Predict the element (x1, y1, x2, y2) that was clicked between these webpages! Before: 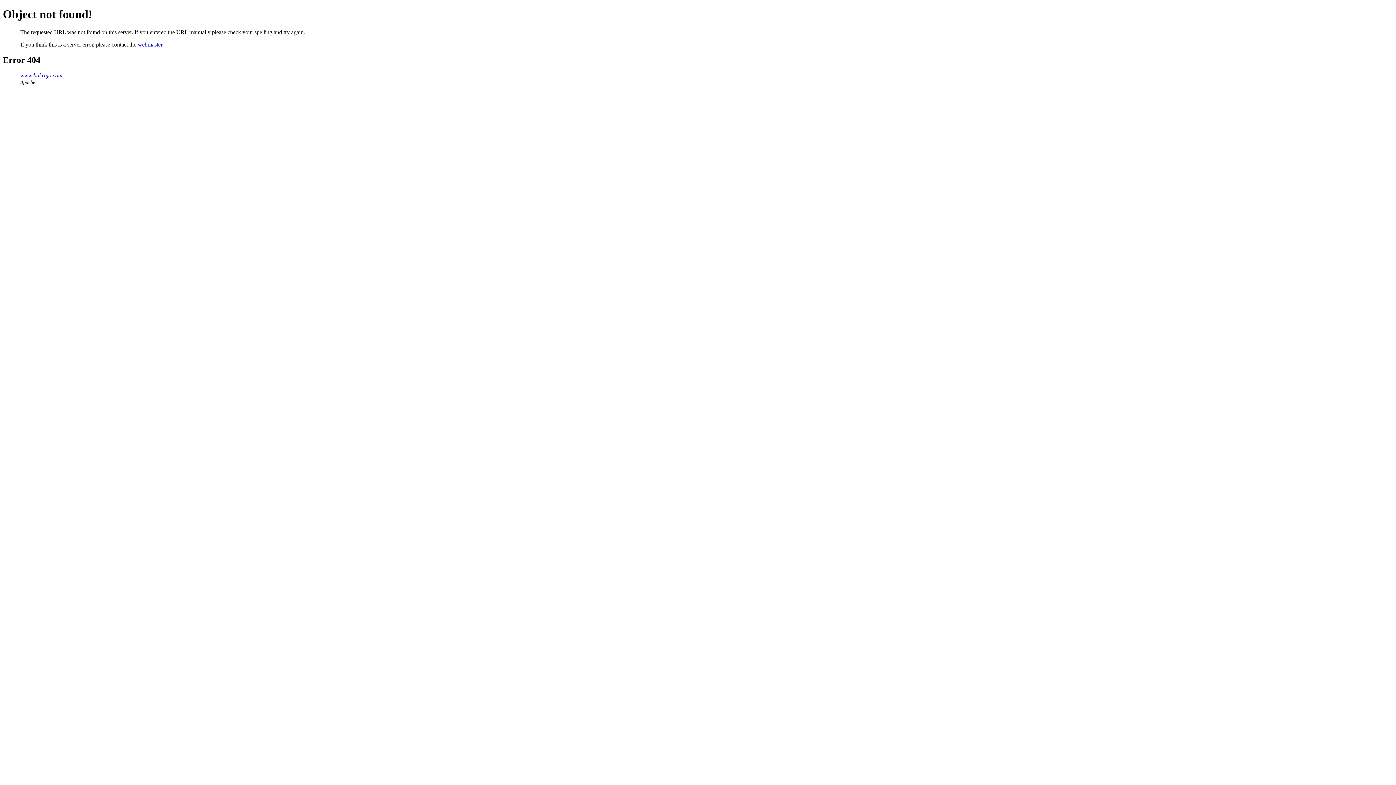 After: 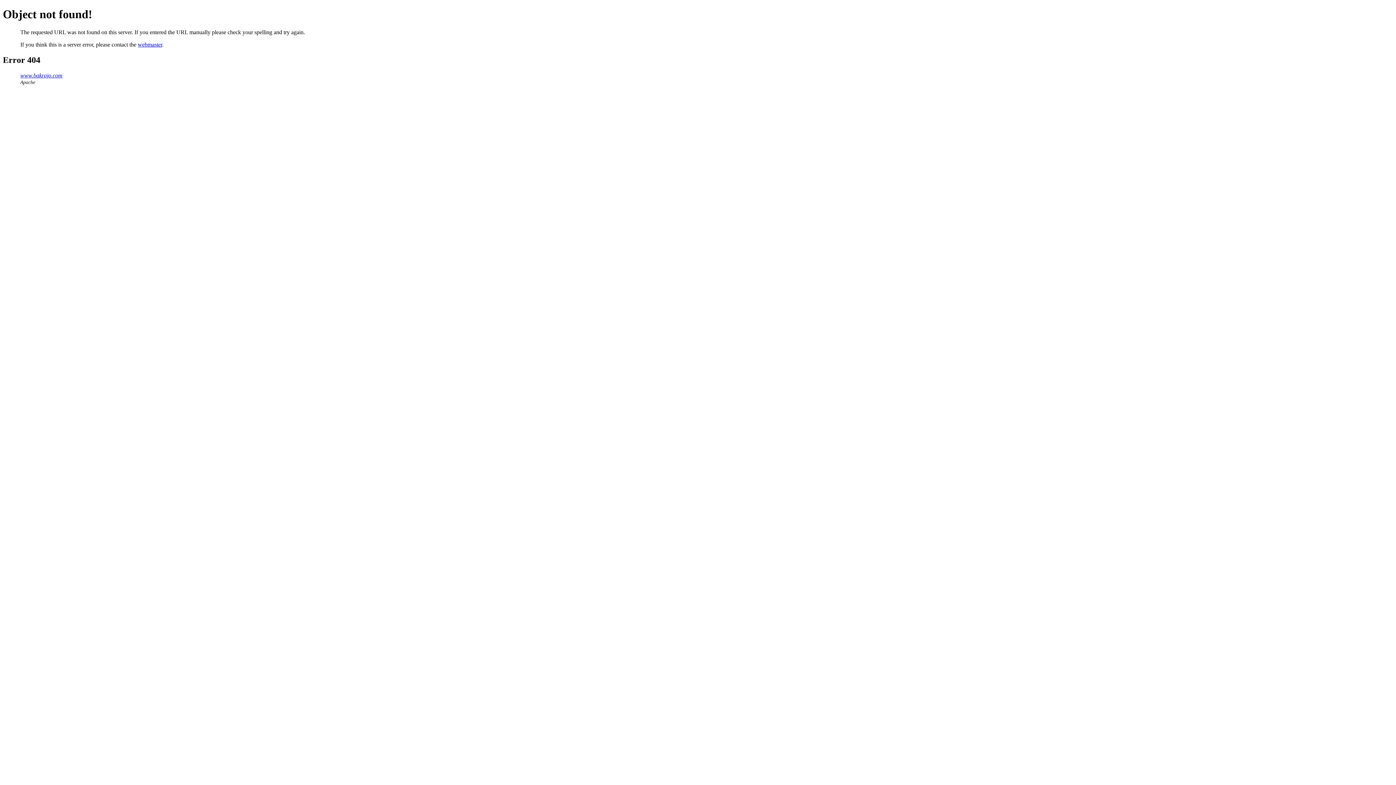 Action: label: webmaster bbox: (137, 41, 162, 47)